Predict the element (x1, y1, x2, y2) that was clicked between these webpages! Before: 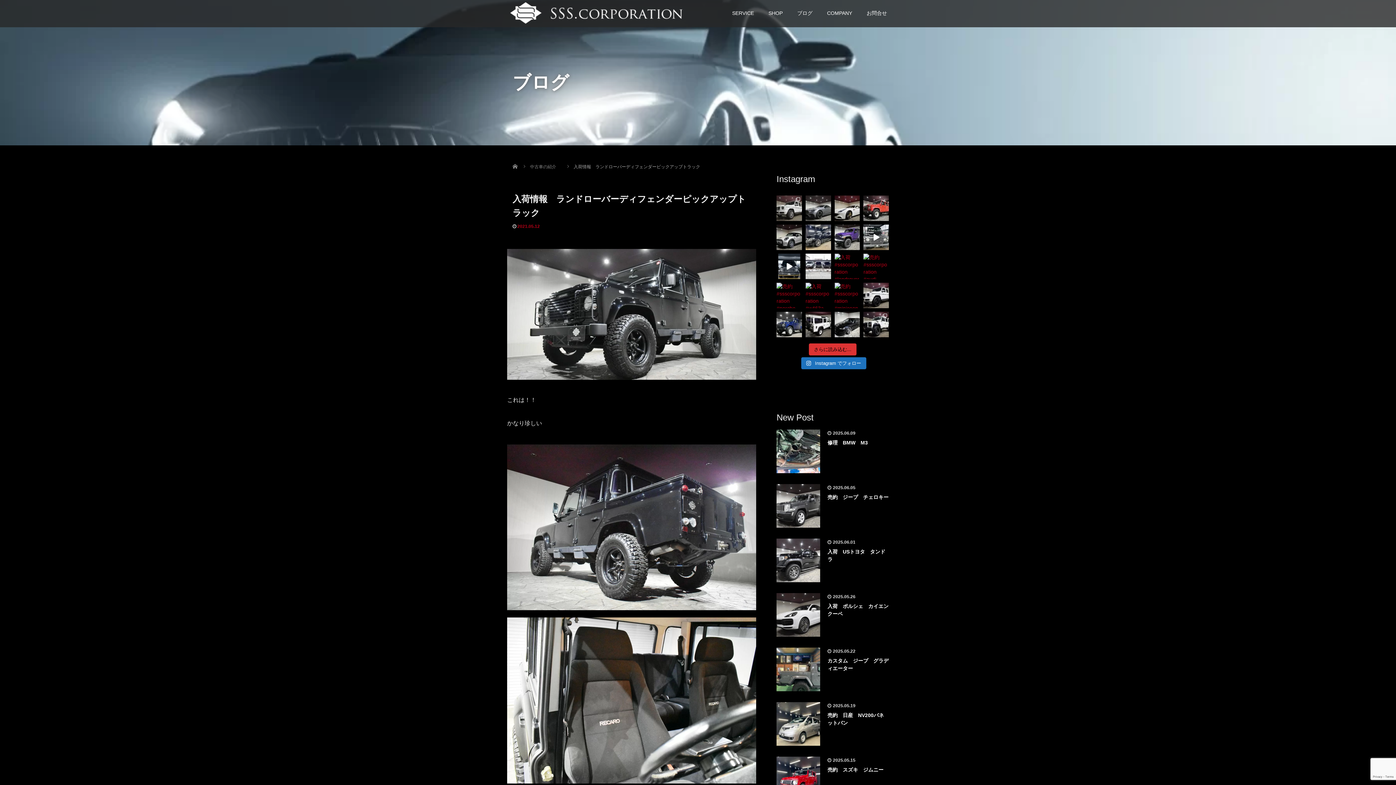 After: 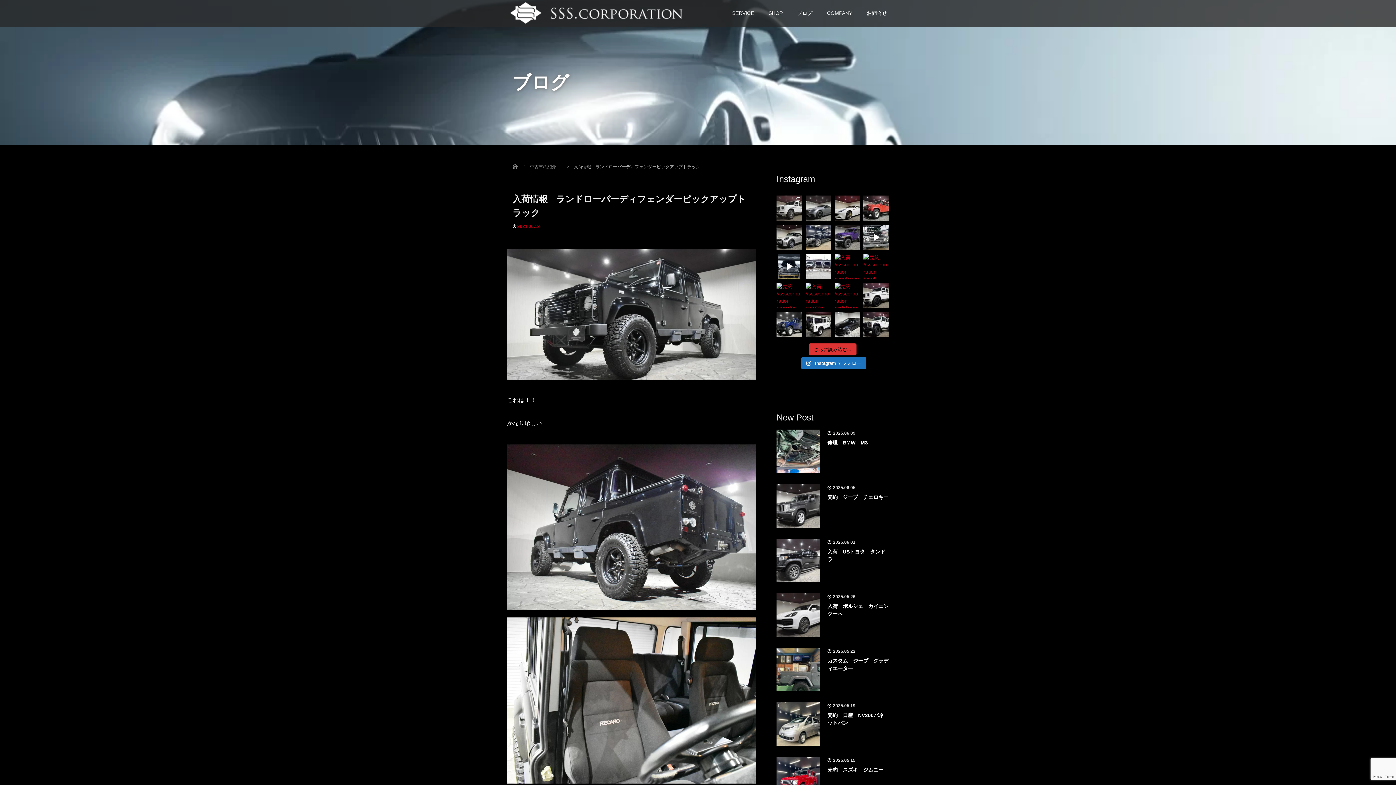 Action: label: 入荷 #ssscorporation #wrangler #wranglerrubico bbox: (834, 224, 860, 250)